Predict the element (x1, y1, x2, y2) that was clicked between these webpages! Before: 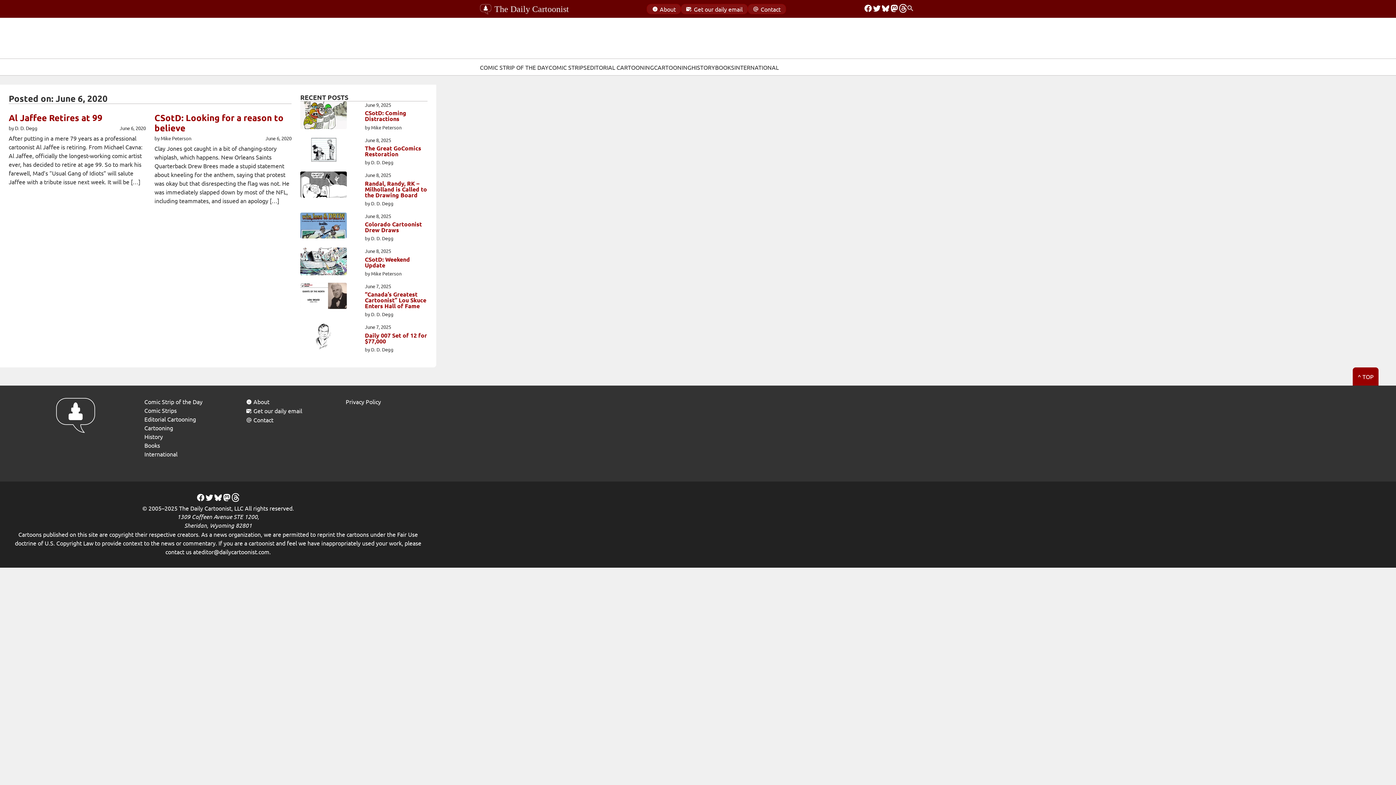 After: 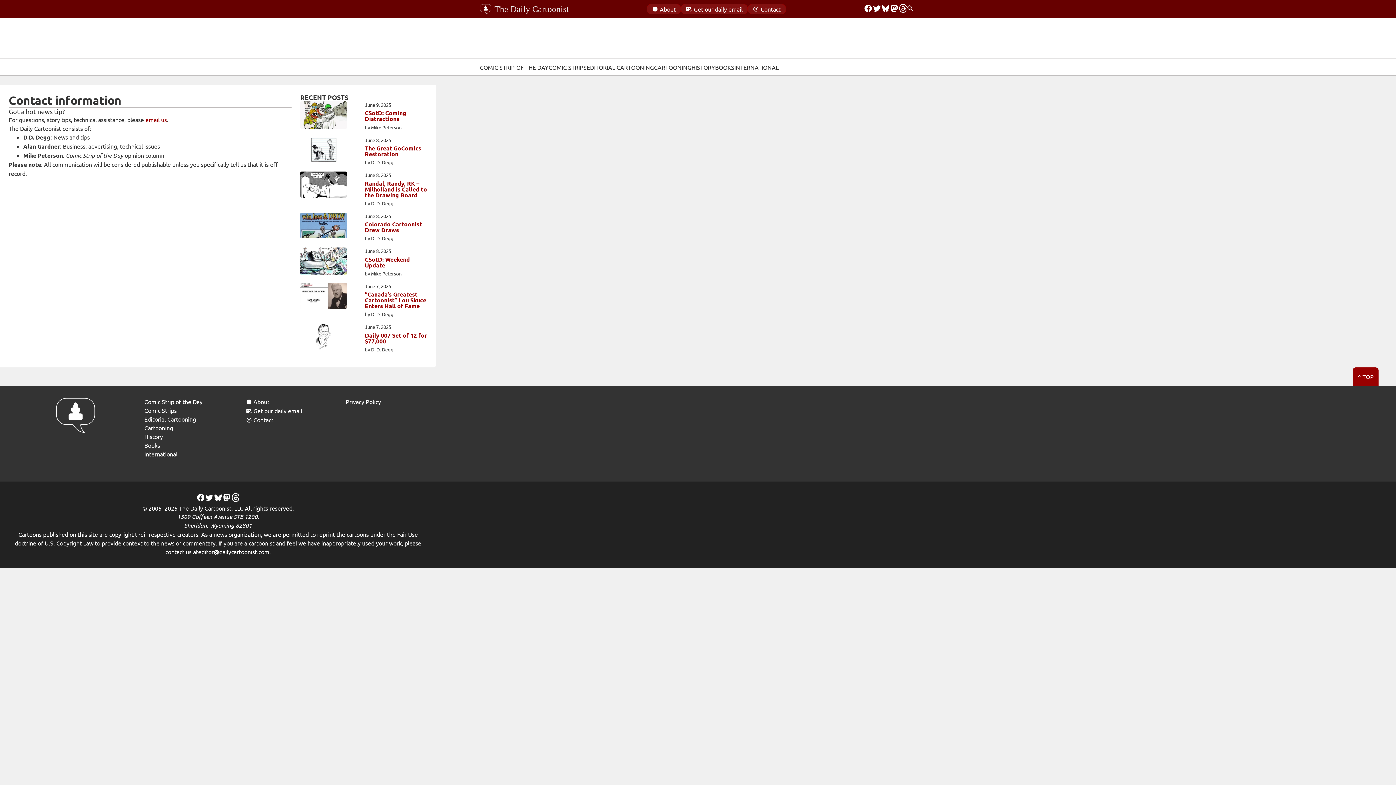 Action: label: Contact bbox: (747, 3, 786, 14)